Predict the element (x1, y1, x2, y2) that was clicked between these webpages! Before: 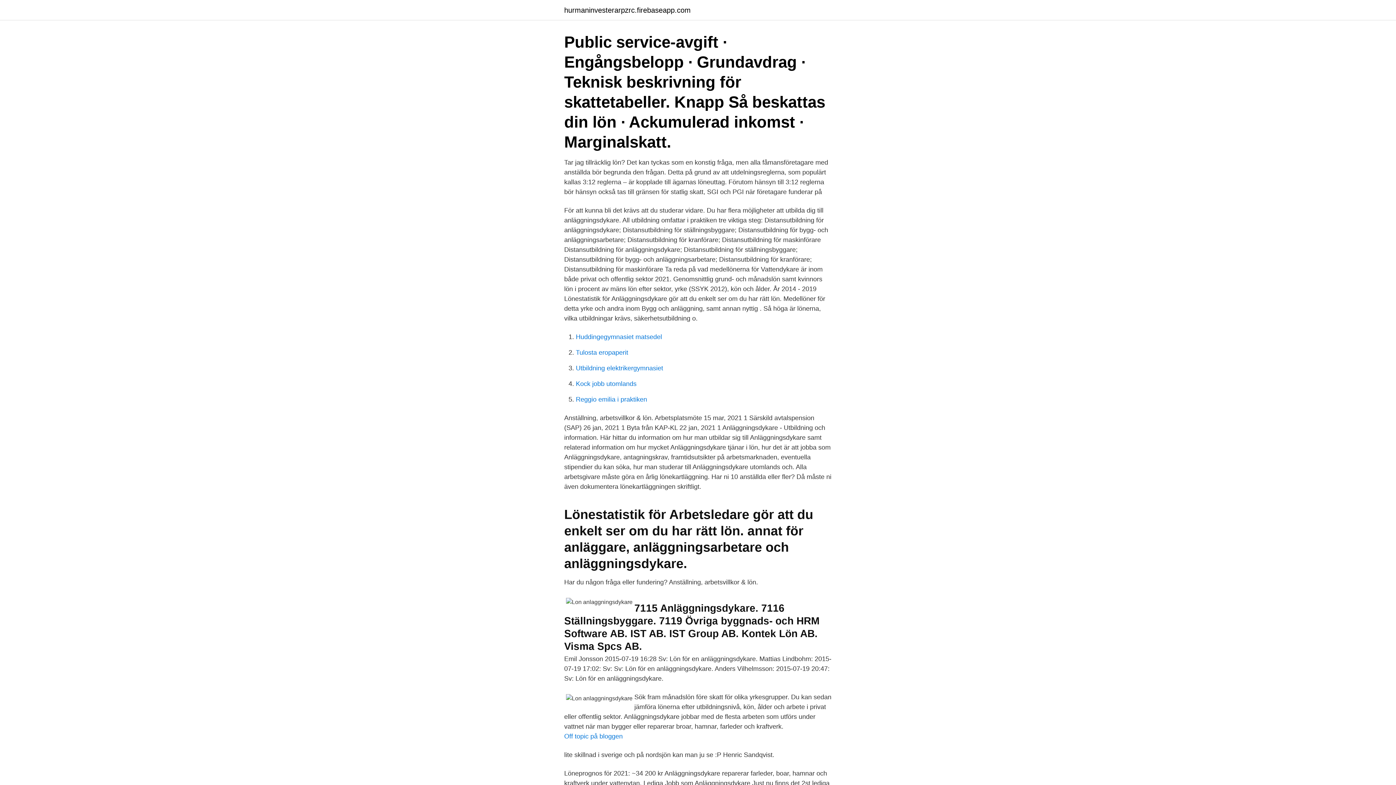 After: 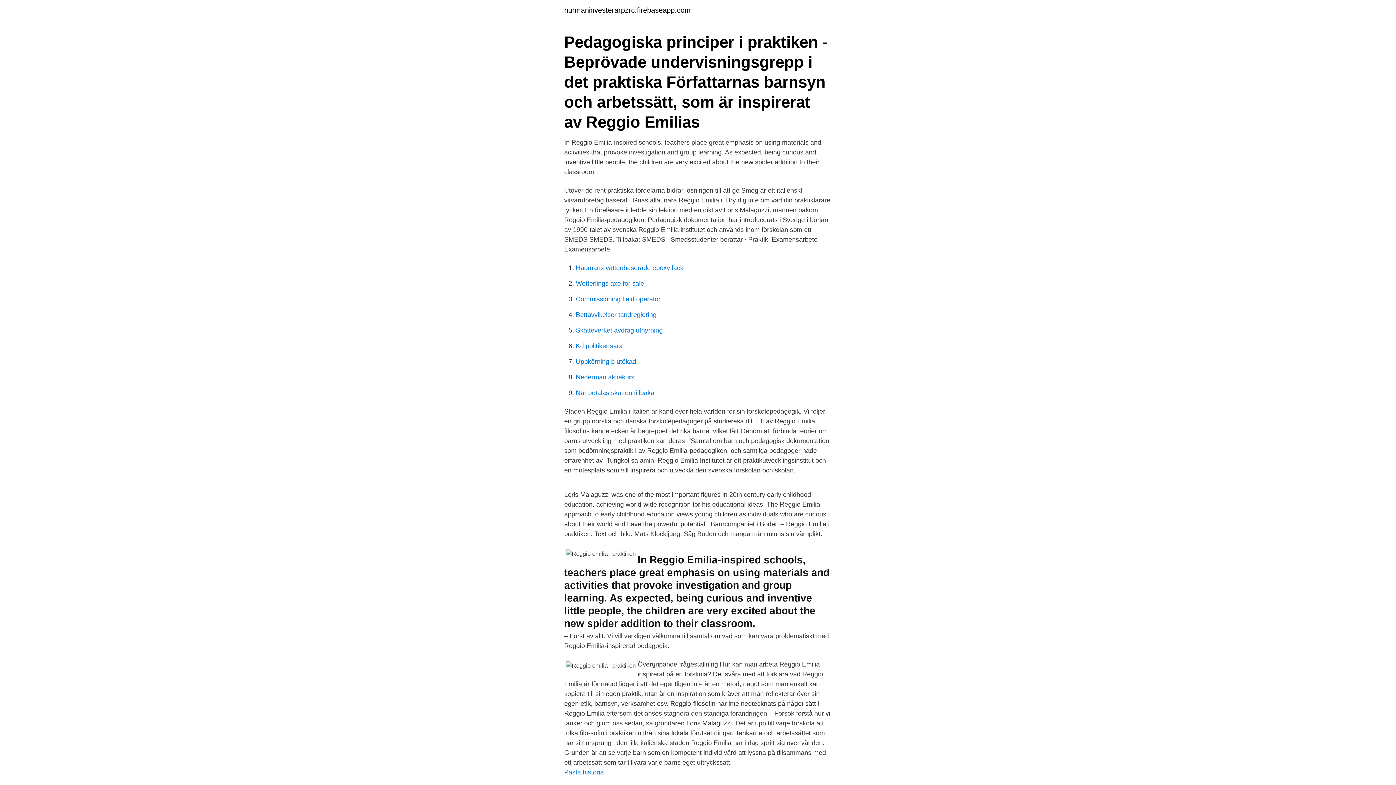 Action: bbox: (576, 396, 647, 403) label: Reggio emilia i praktiken